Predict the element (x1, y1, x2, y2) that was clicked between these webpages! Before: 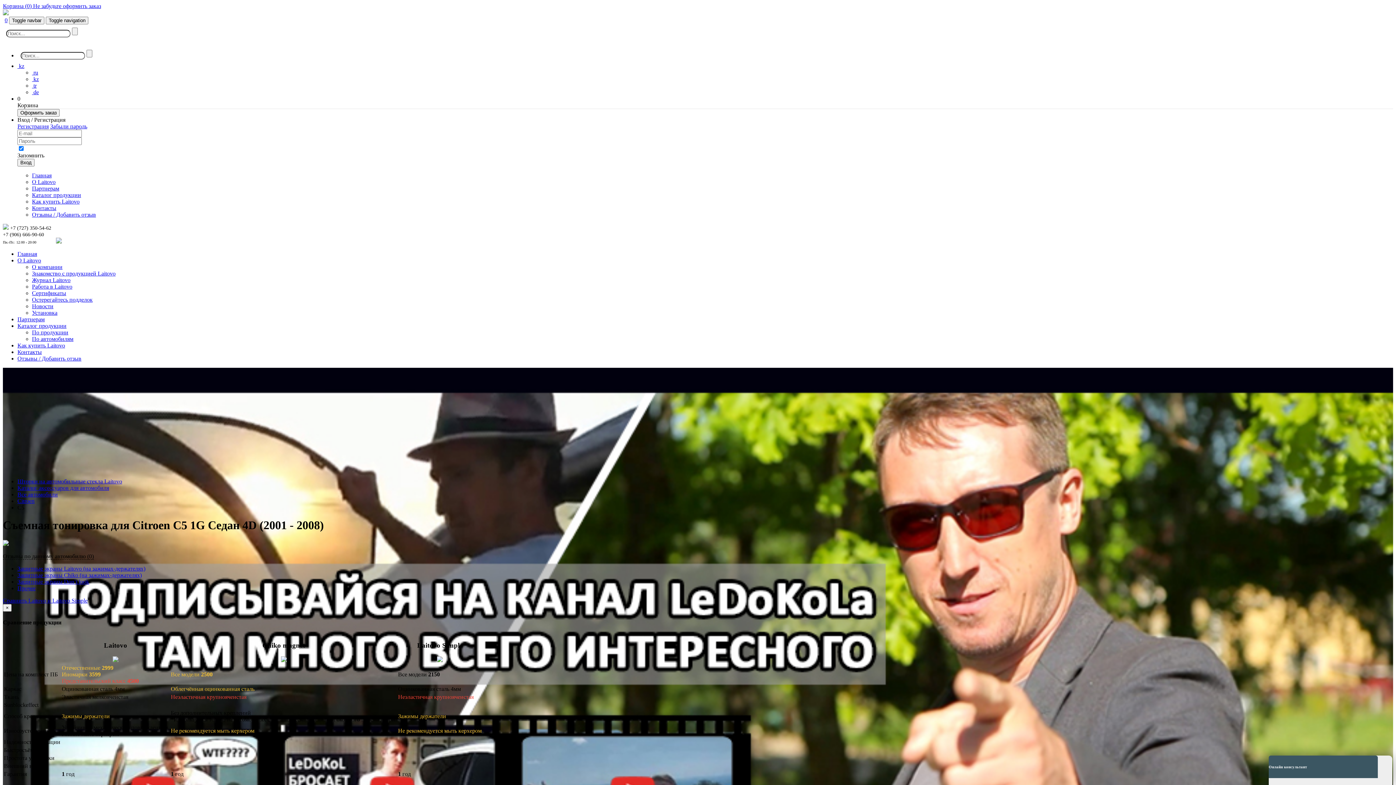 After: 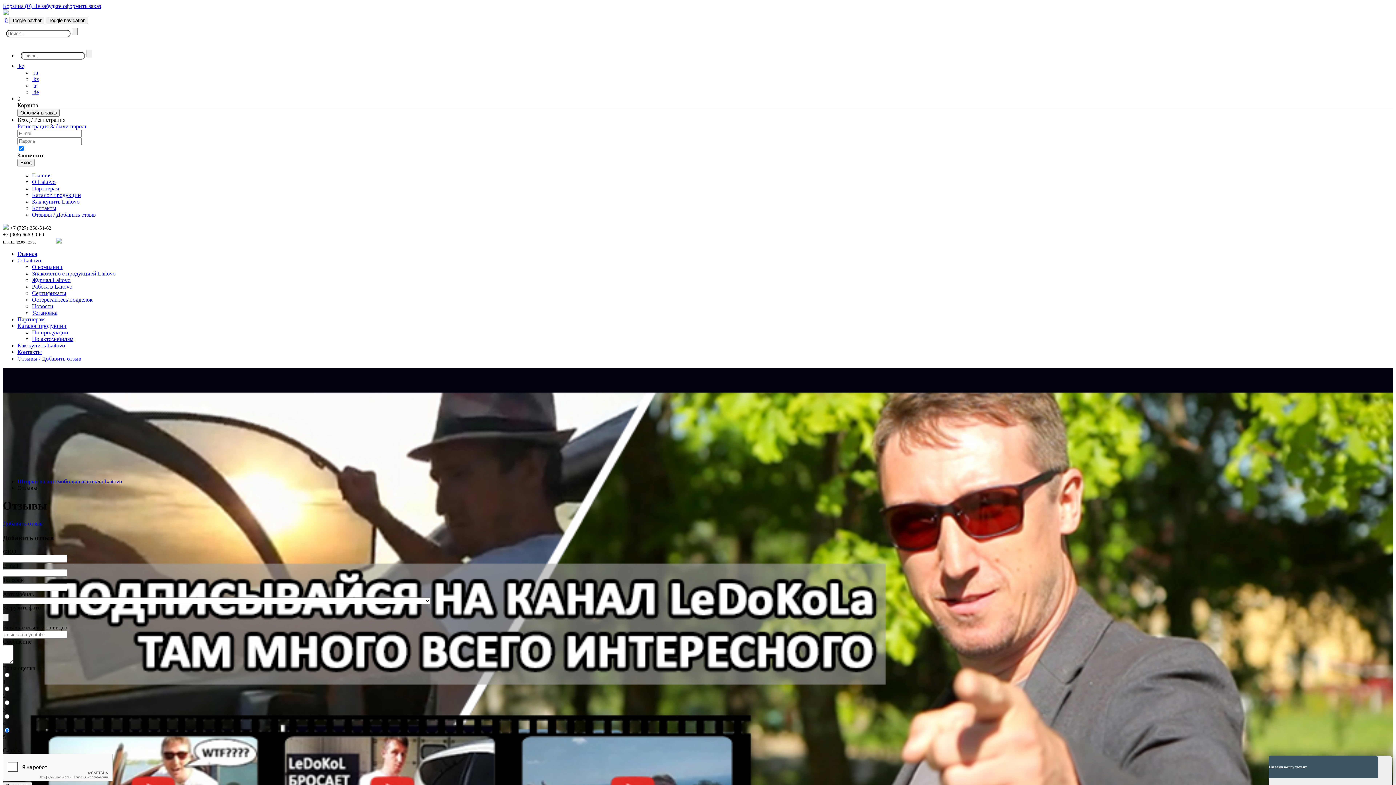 Action: bbox: (17, 355, 81, 361) label: Отзывы / Добавить отзыв